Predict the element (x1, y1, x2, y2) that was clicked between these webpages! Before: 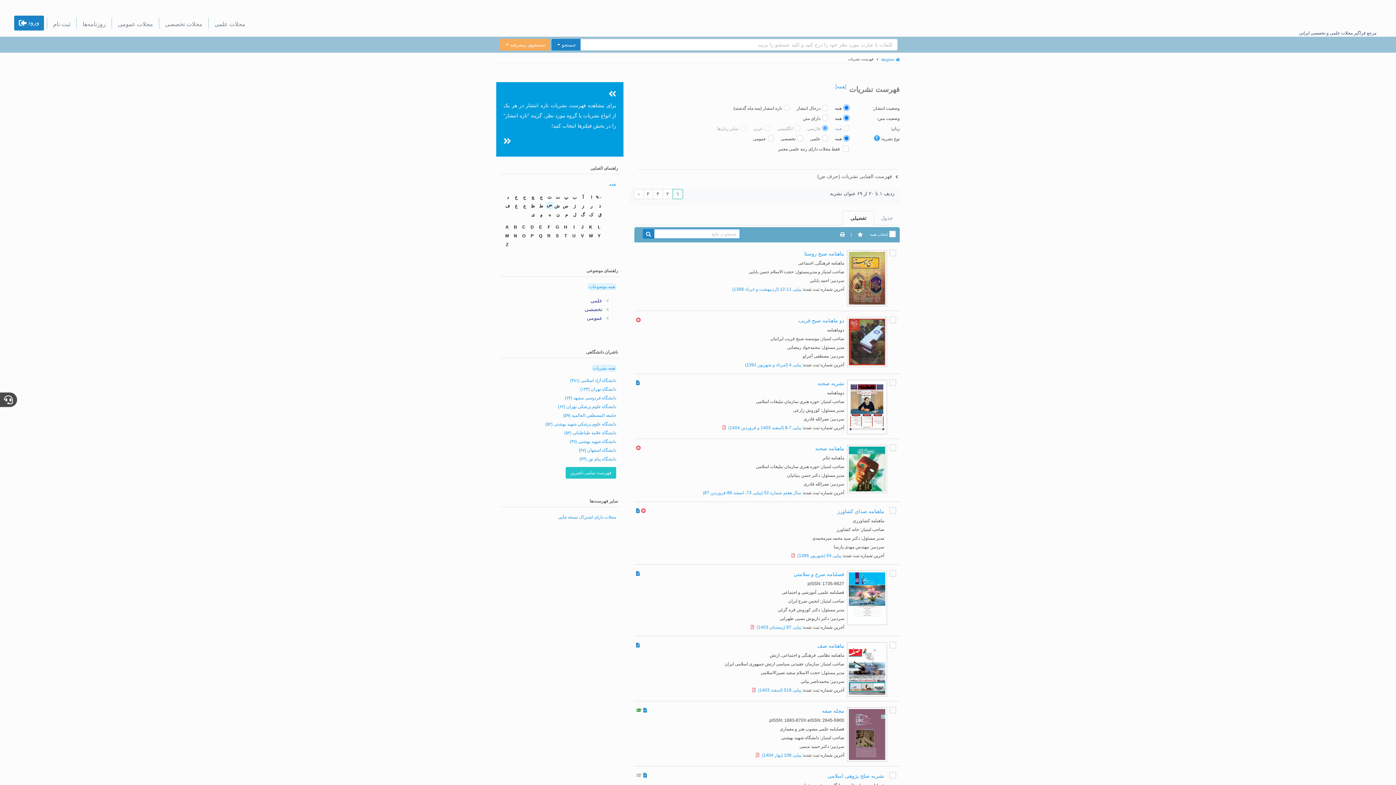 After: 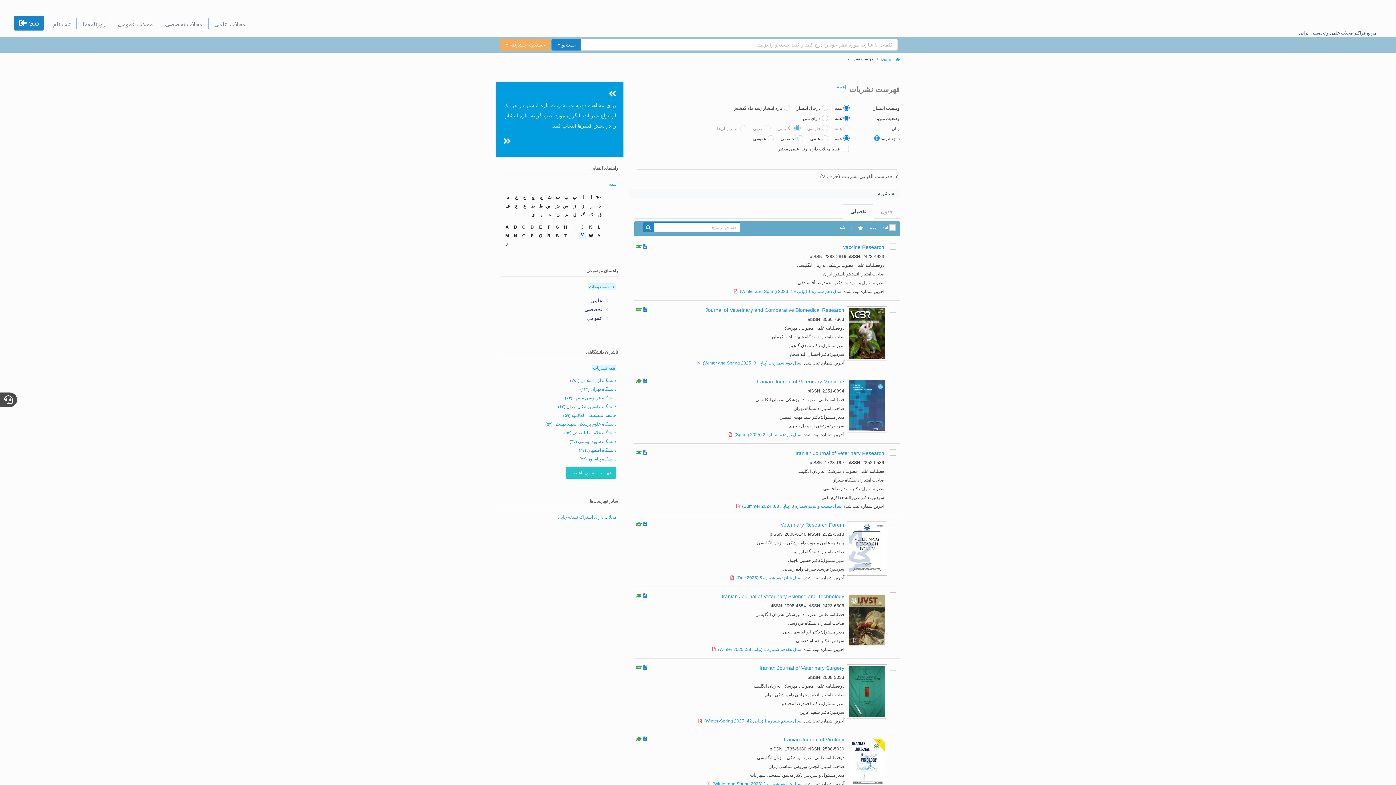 Action: label: V bbox: (578, 231, 586, 239)